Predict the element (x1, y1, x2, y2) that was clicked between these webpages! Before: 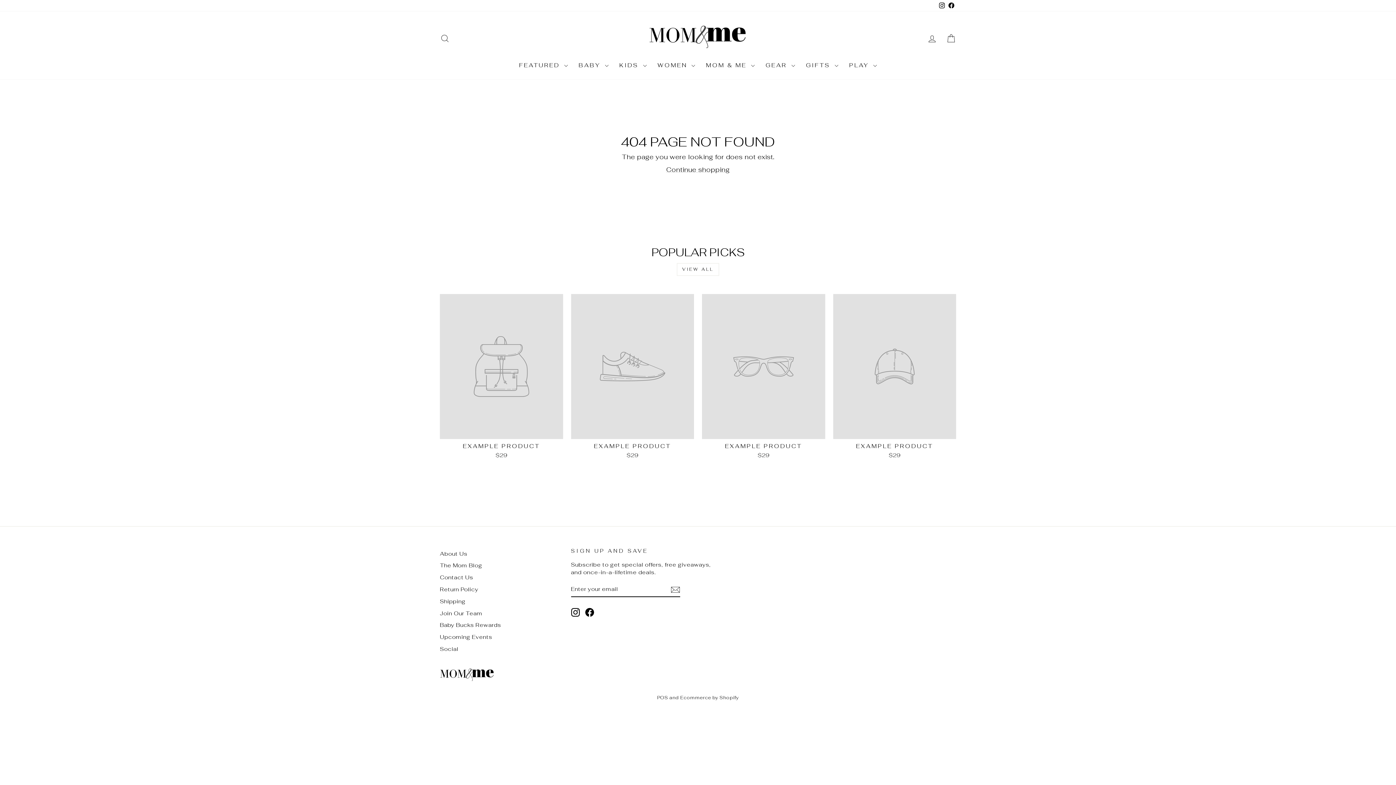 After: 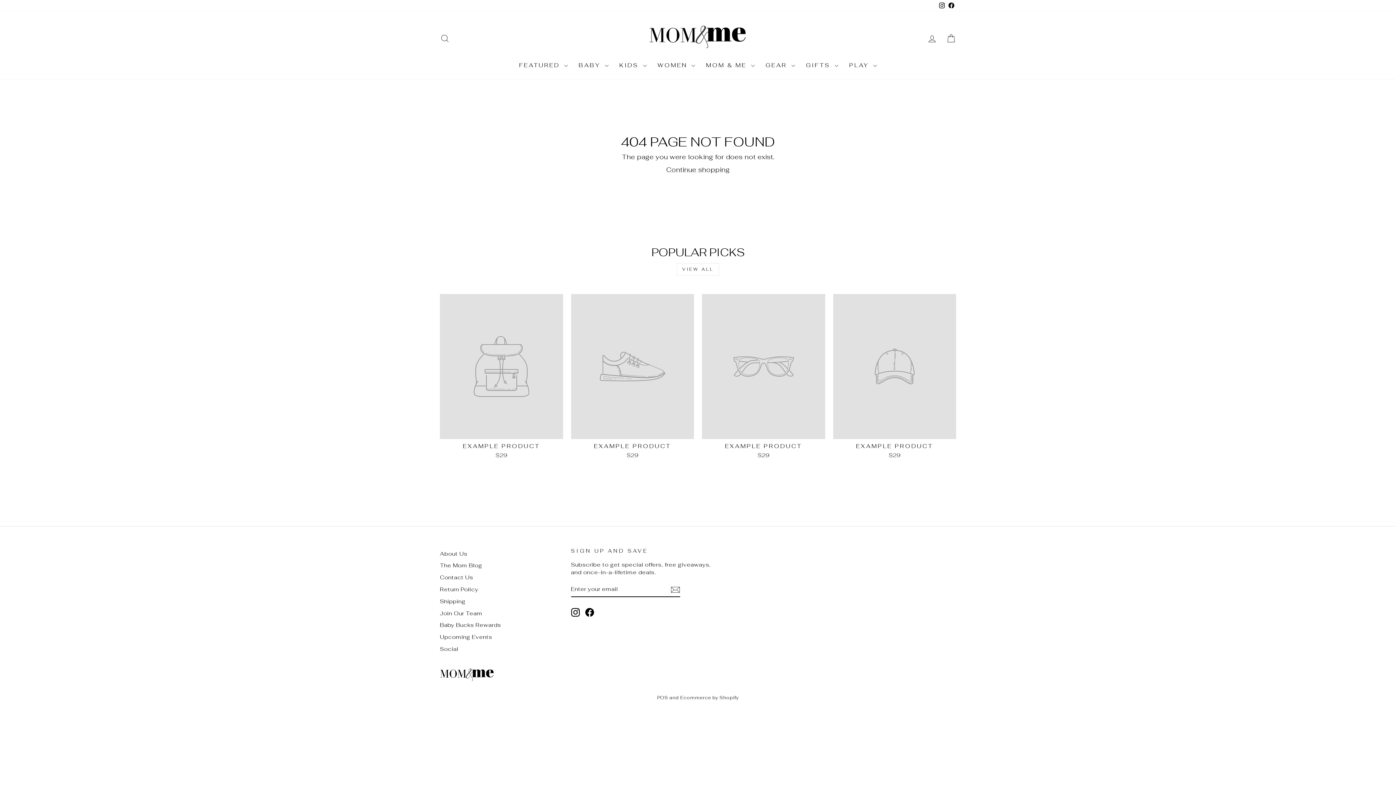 Action: label: EXAMPLE PRODUCT
$29 bbox: (833, 294, 956, 460)